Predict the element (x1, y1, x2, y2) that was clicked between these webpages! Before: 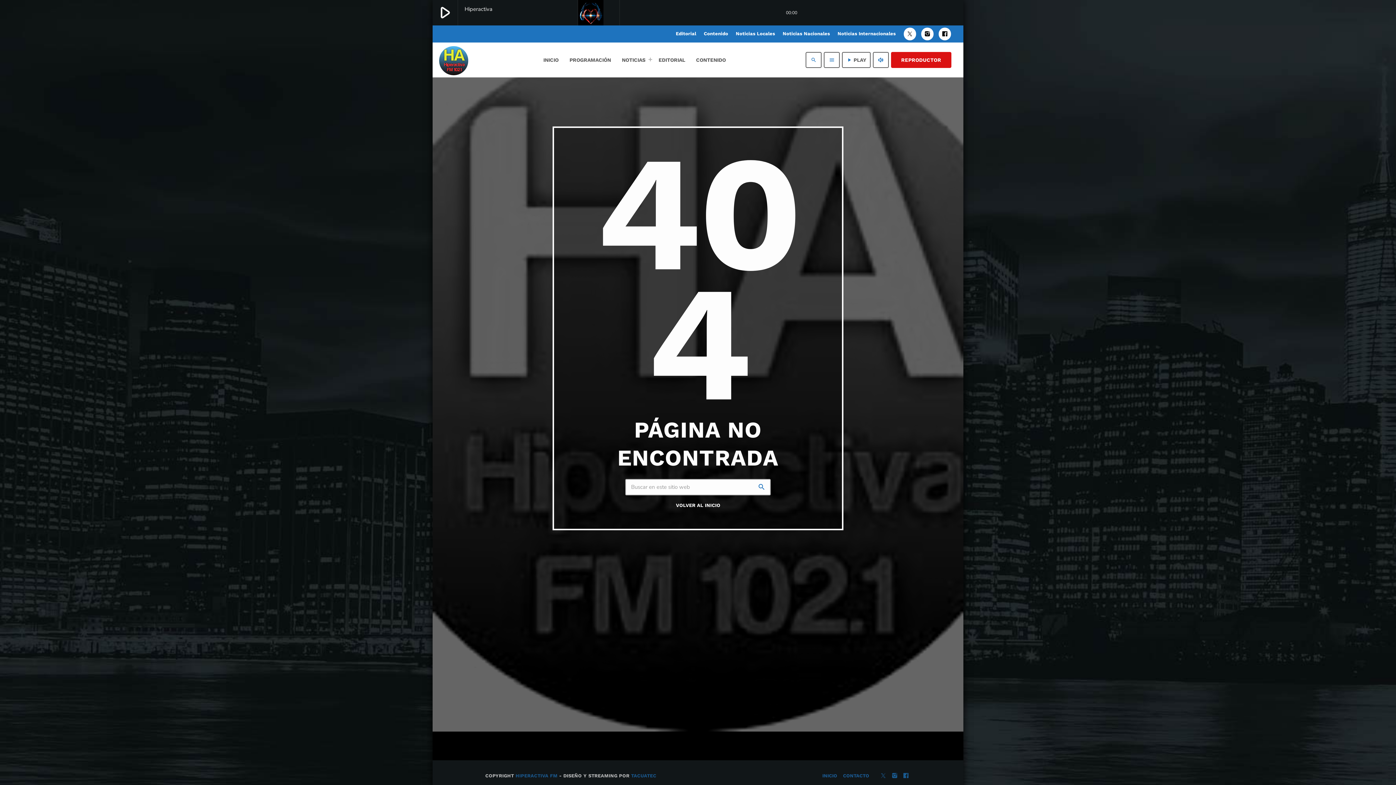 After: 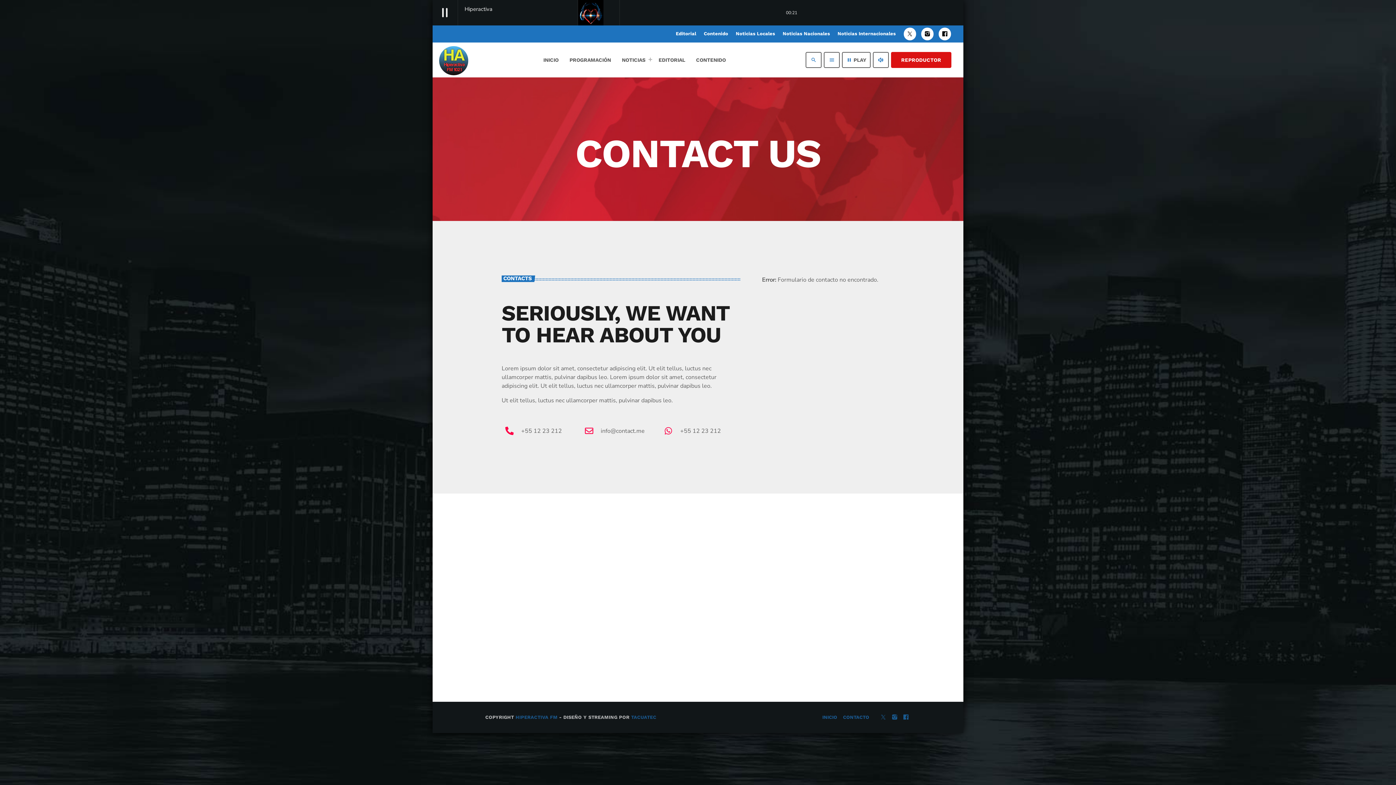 Action: label: CONTACTO bbox: (843, 773, 869, 779)